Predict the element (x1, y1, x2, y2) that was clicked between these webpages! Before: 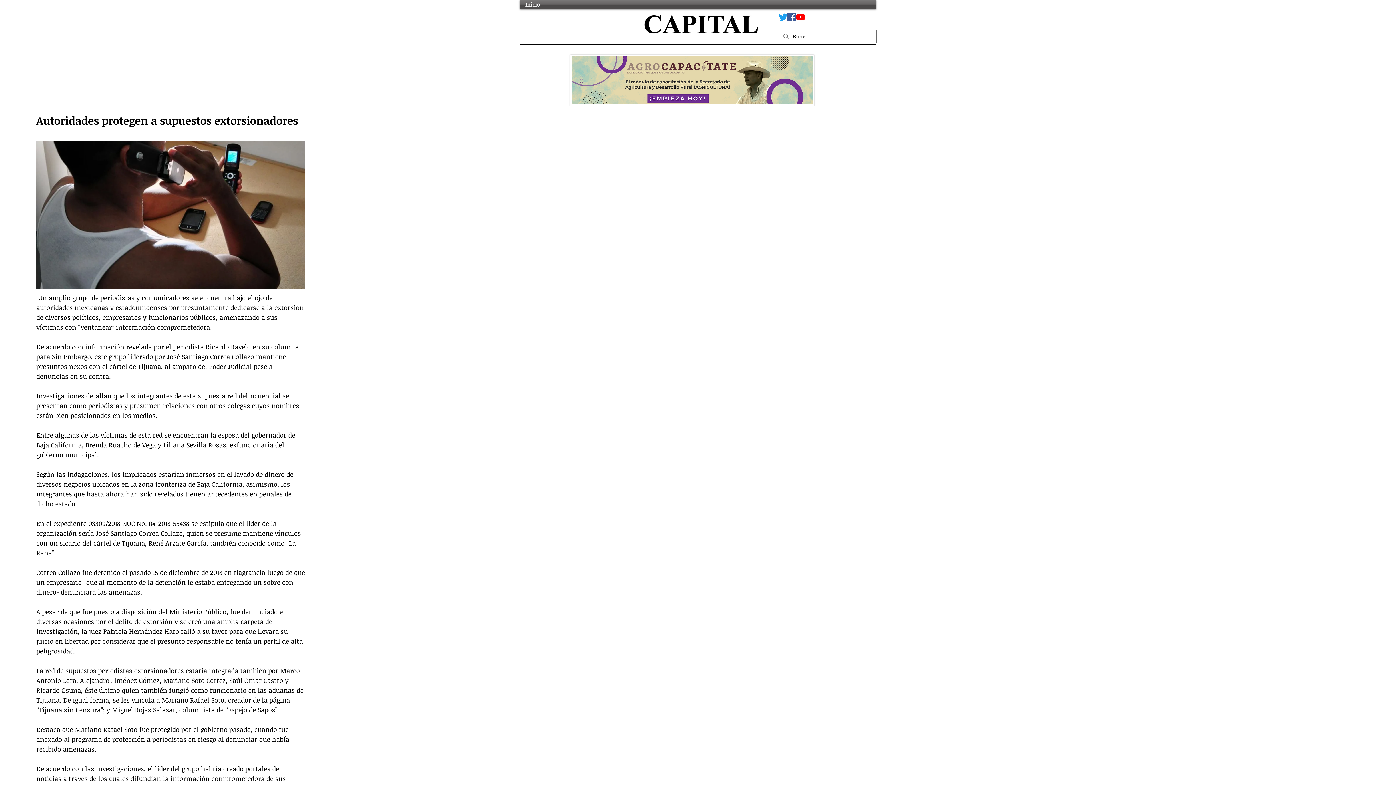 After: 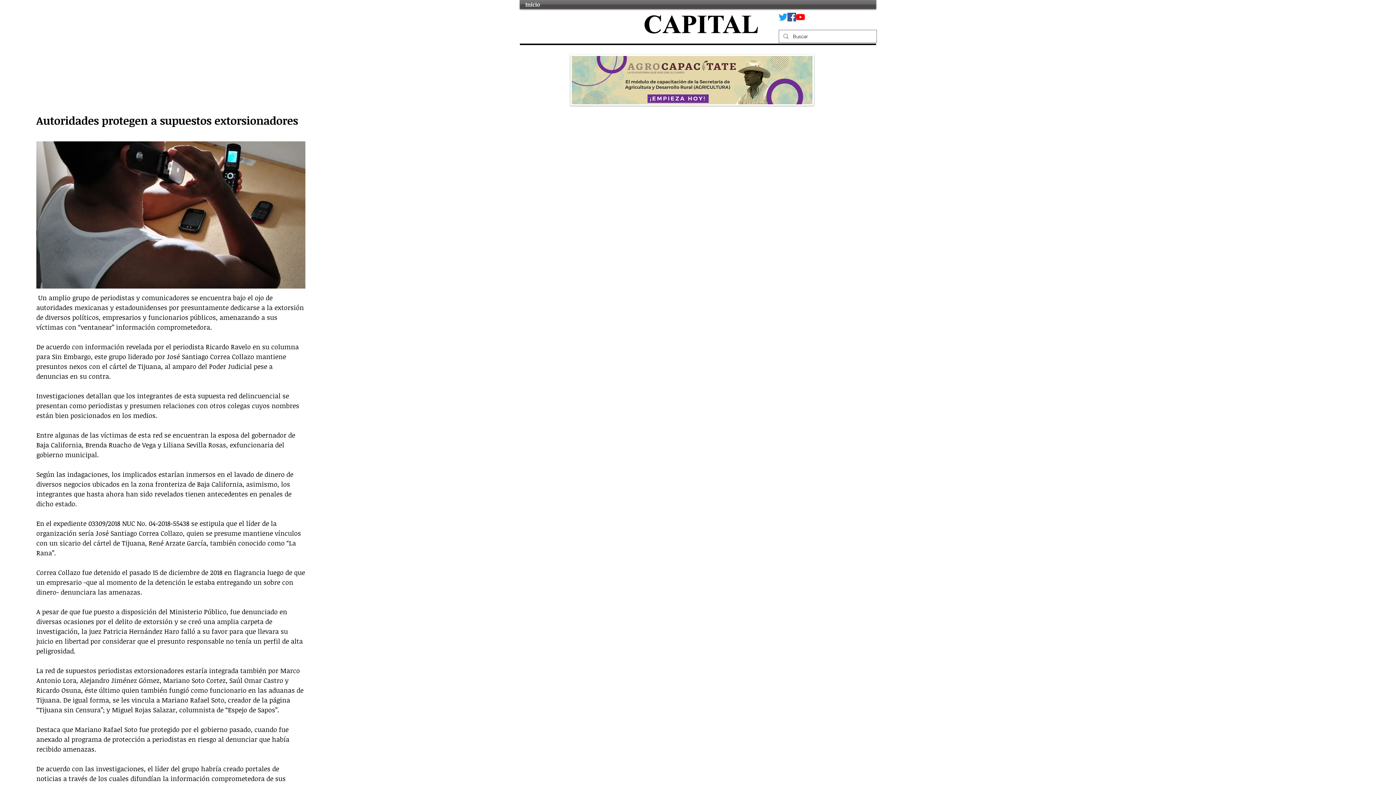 Action: label: Facebook icono social bbox: (787, 12, 796, 21)